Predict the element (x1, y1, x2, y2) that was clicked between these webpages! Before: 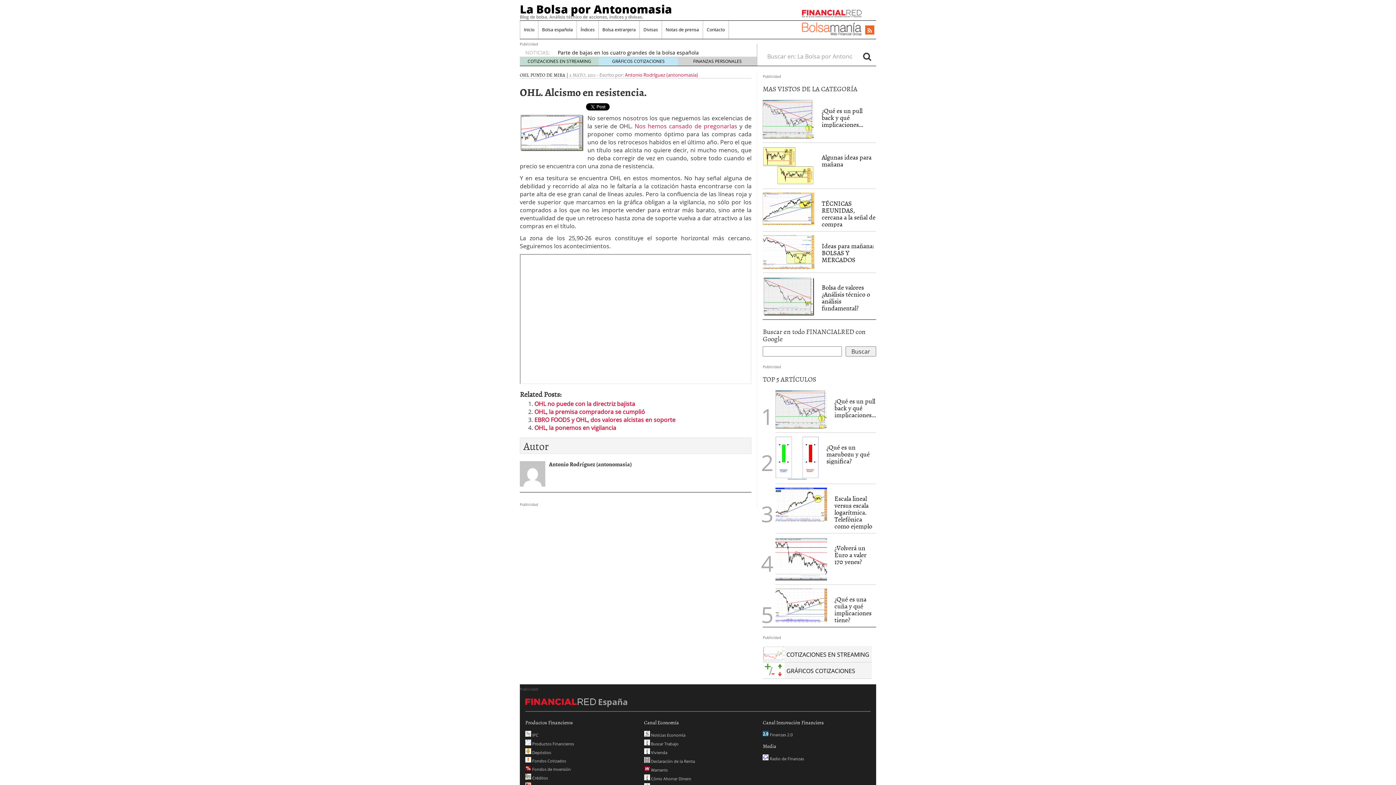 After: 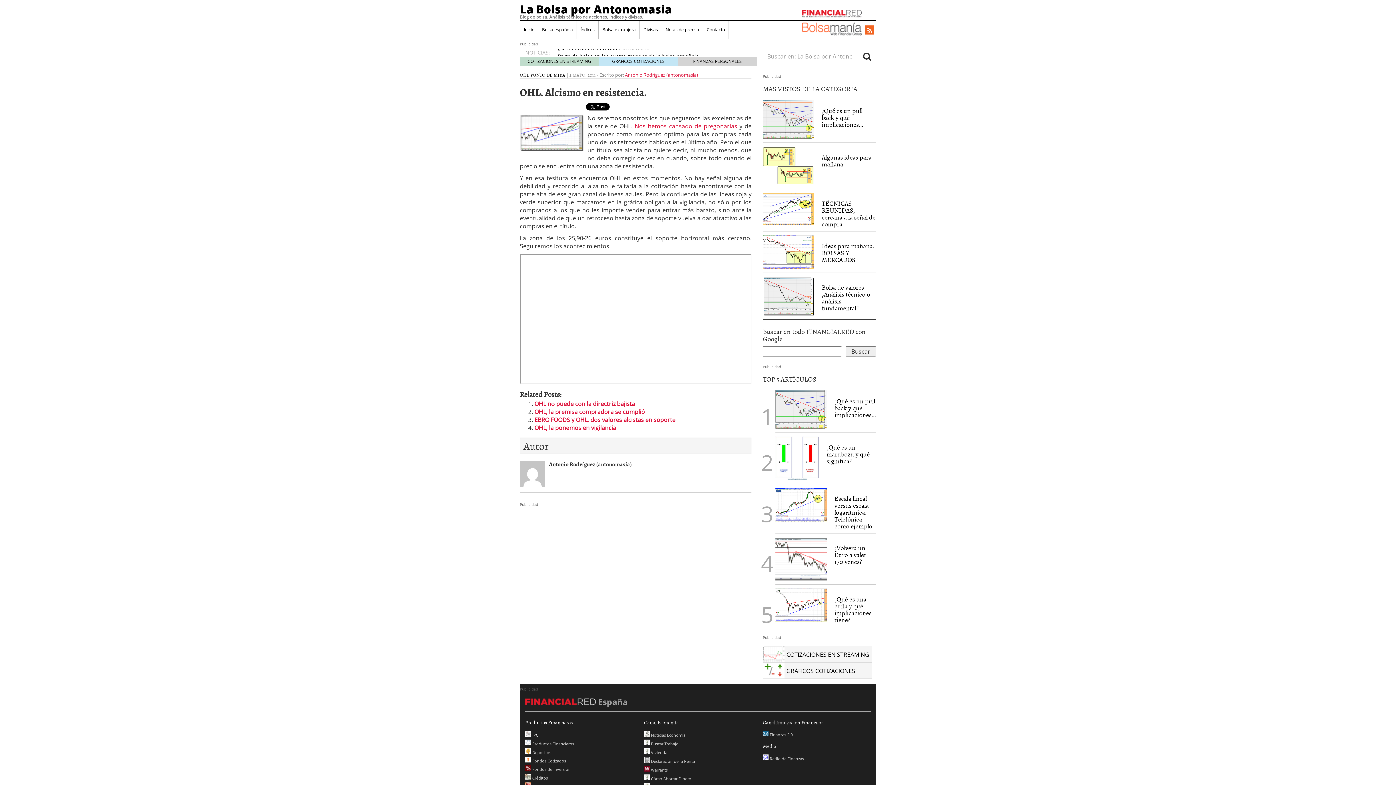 Action: label:  IPC bbox: (525, 732, 538, 738)